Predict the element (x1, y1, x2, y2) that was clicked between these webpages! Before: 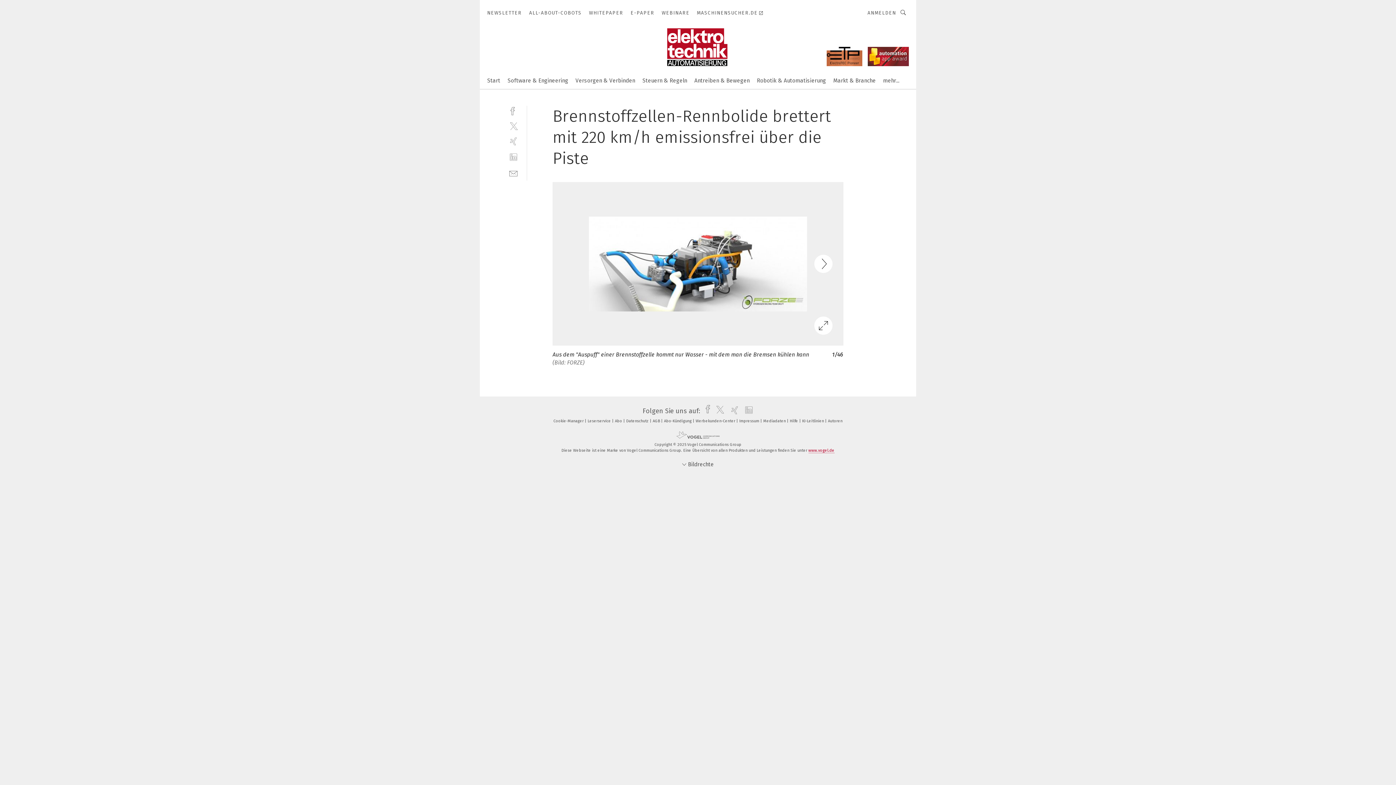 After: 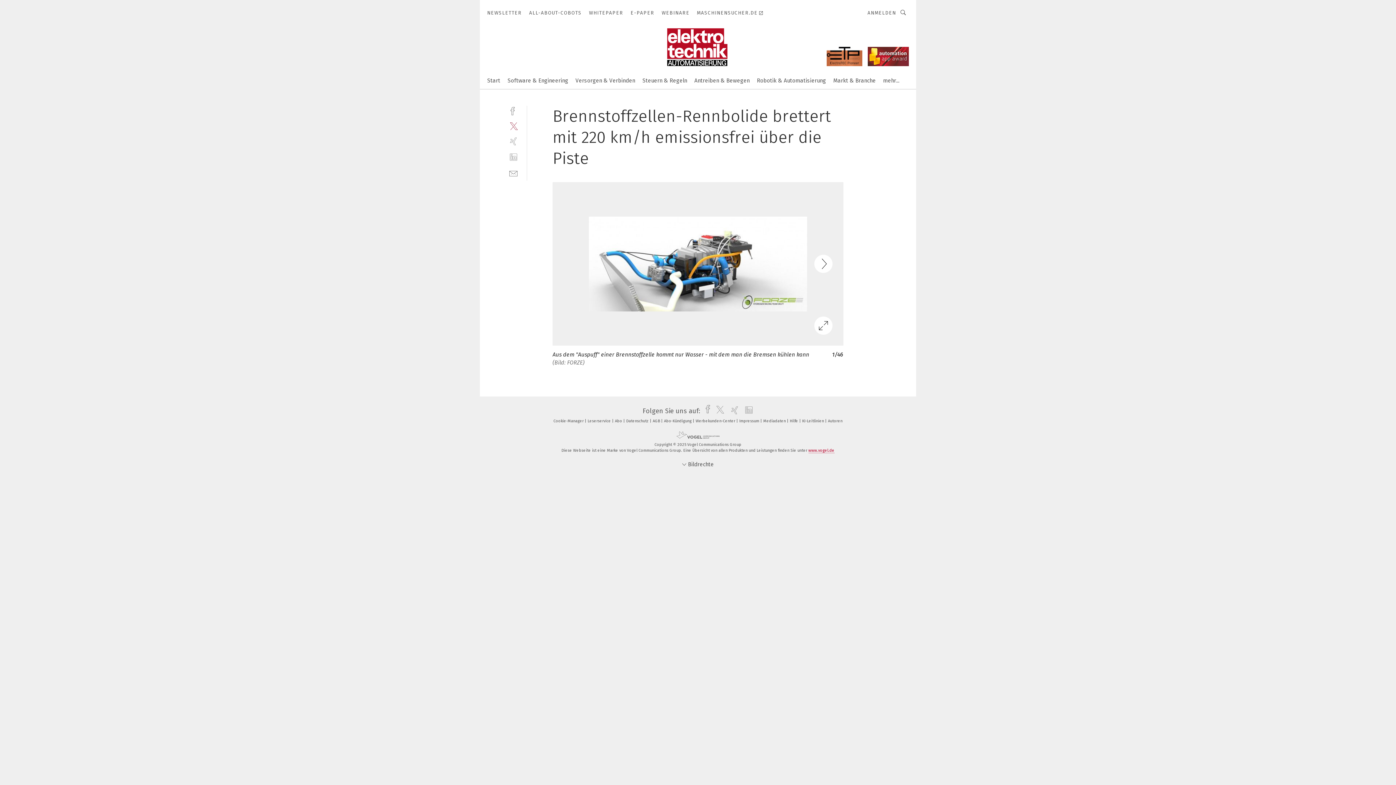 Action: bbox: (509, 121, 518, 130) label: twitter